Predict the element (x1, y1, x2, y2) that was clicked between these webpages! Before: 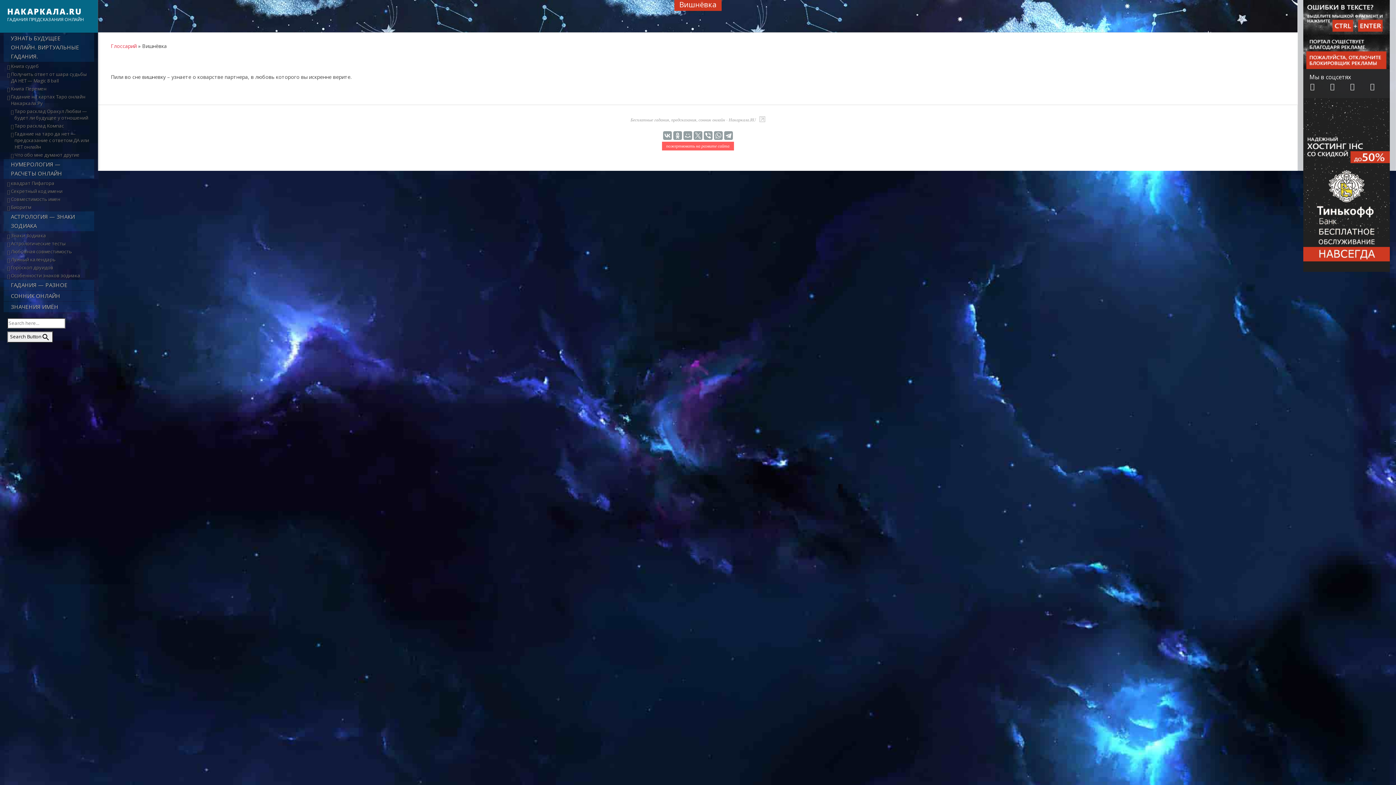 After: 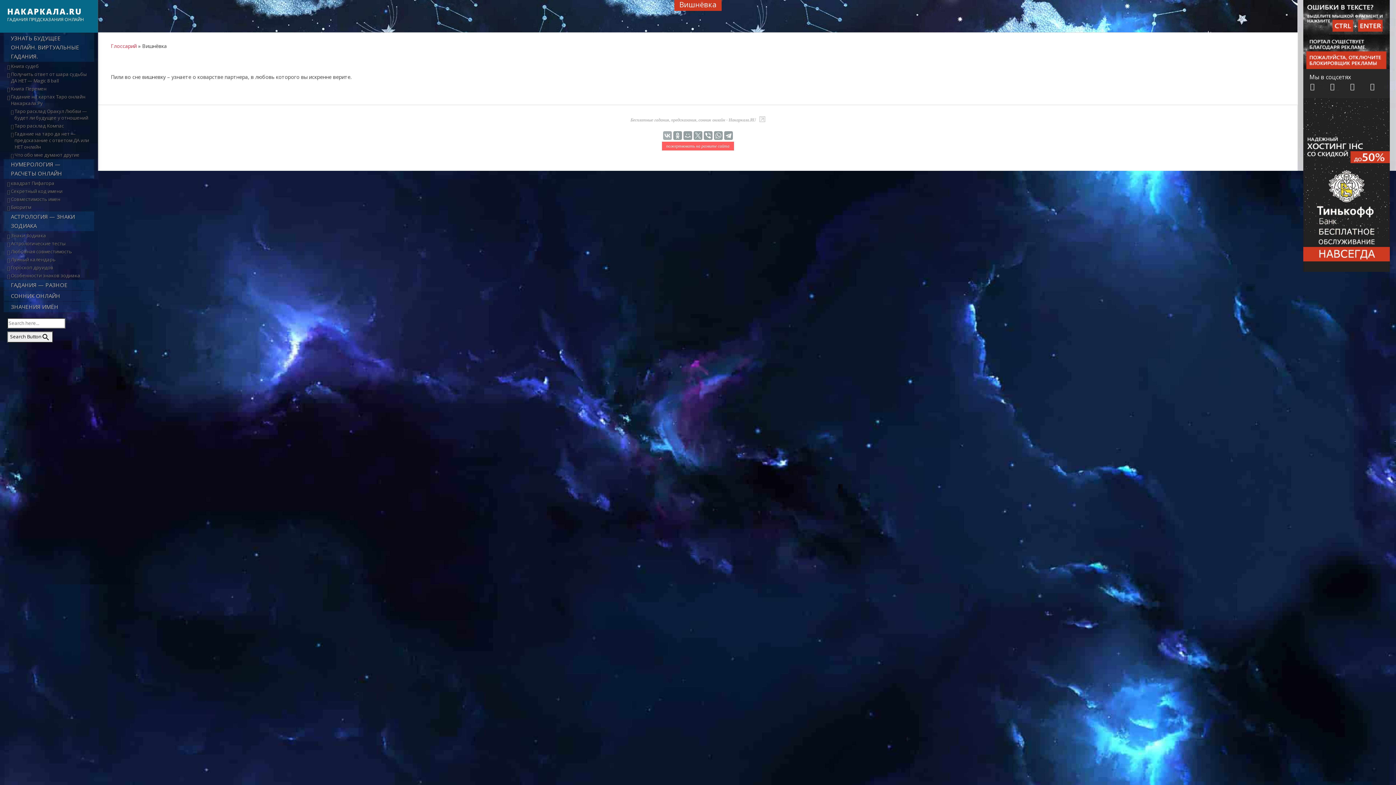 Action: bbox: (663, 131, 671, 140)